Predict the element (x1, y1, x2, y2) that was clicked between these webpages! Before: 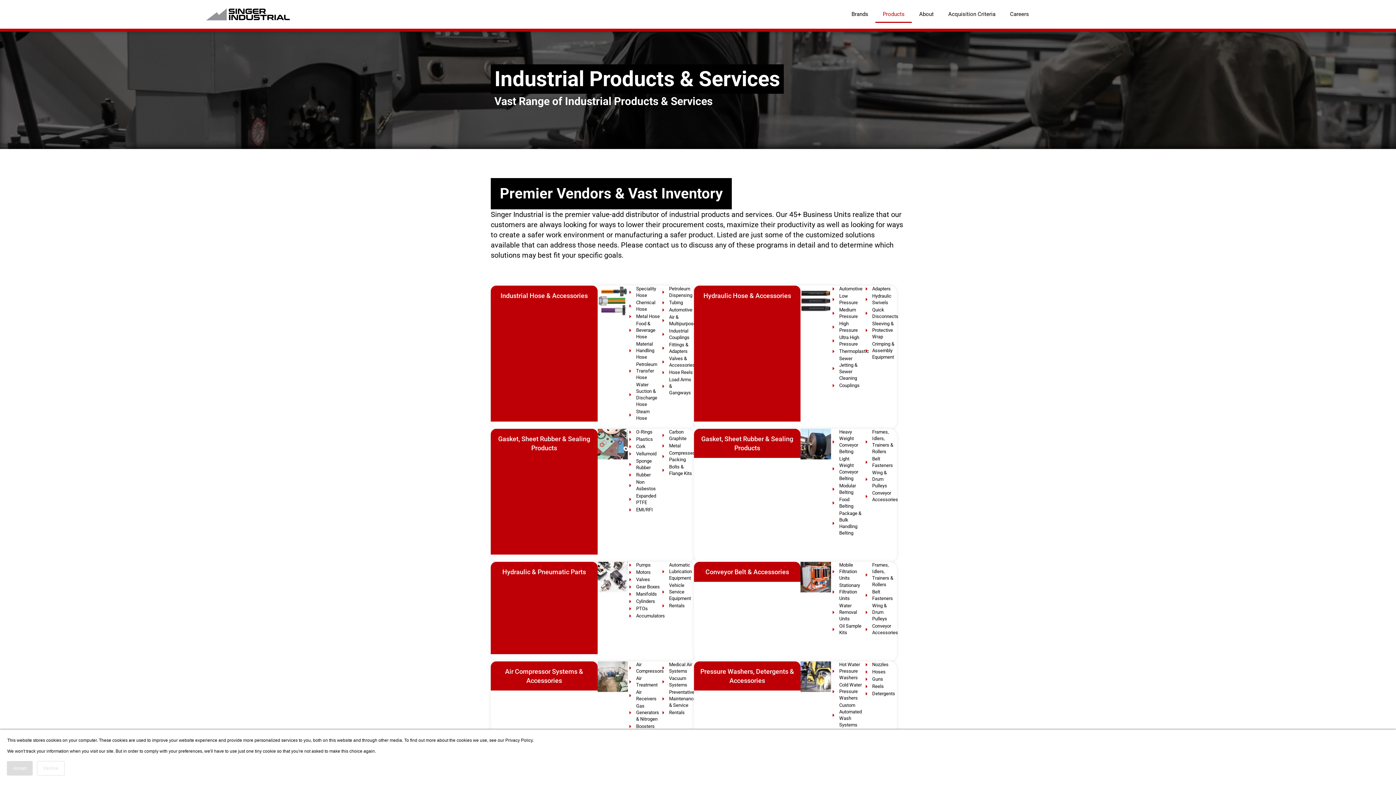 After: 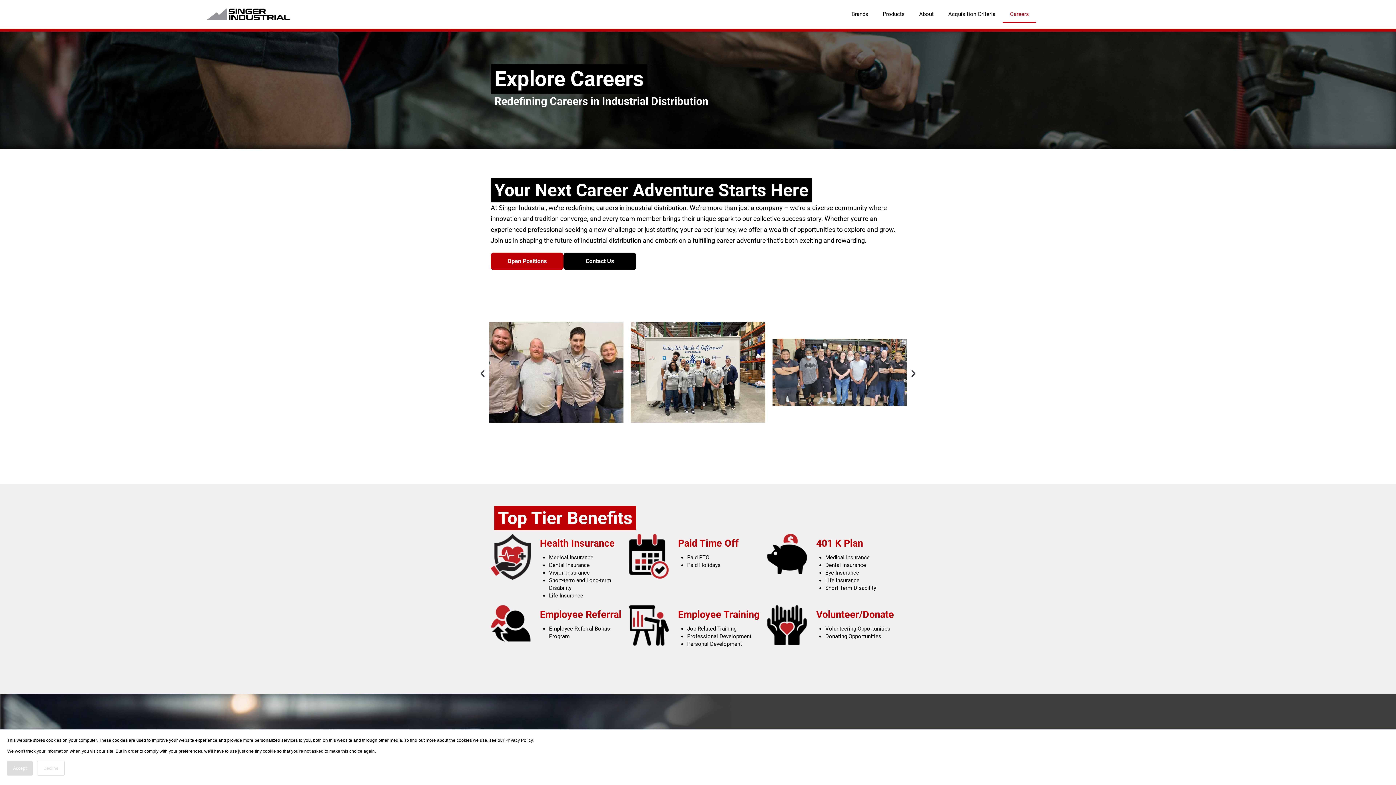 Action: label: Careers bbox: (1003, 5, 1036, 22)